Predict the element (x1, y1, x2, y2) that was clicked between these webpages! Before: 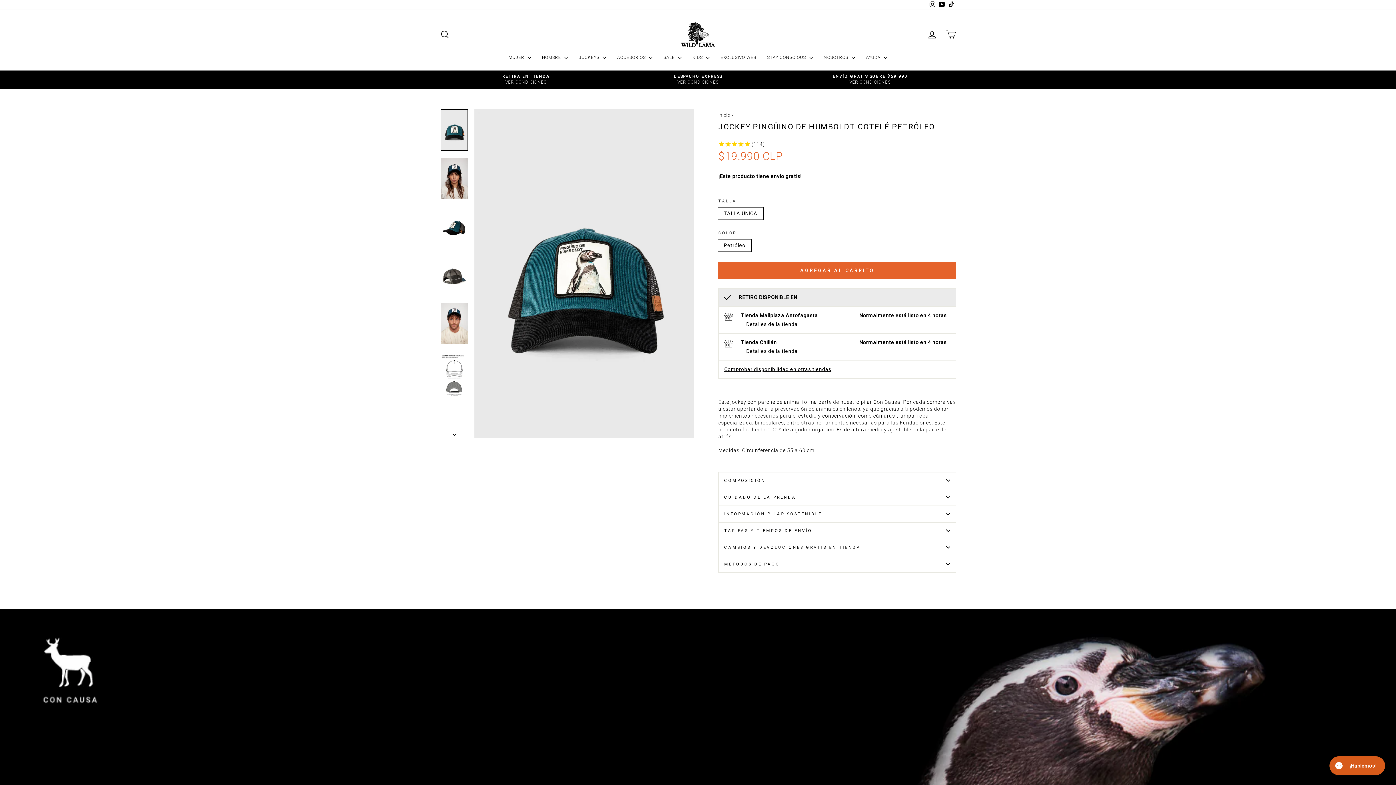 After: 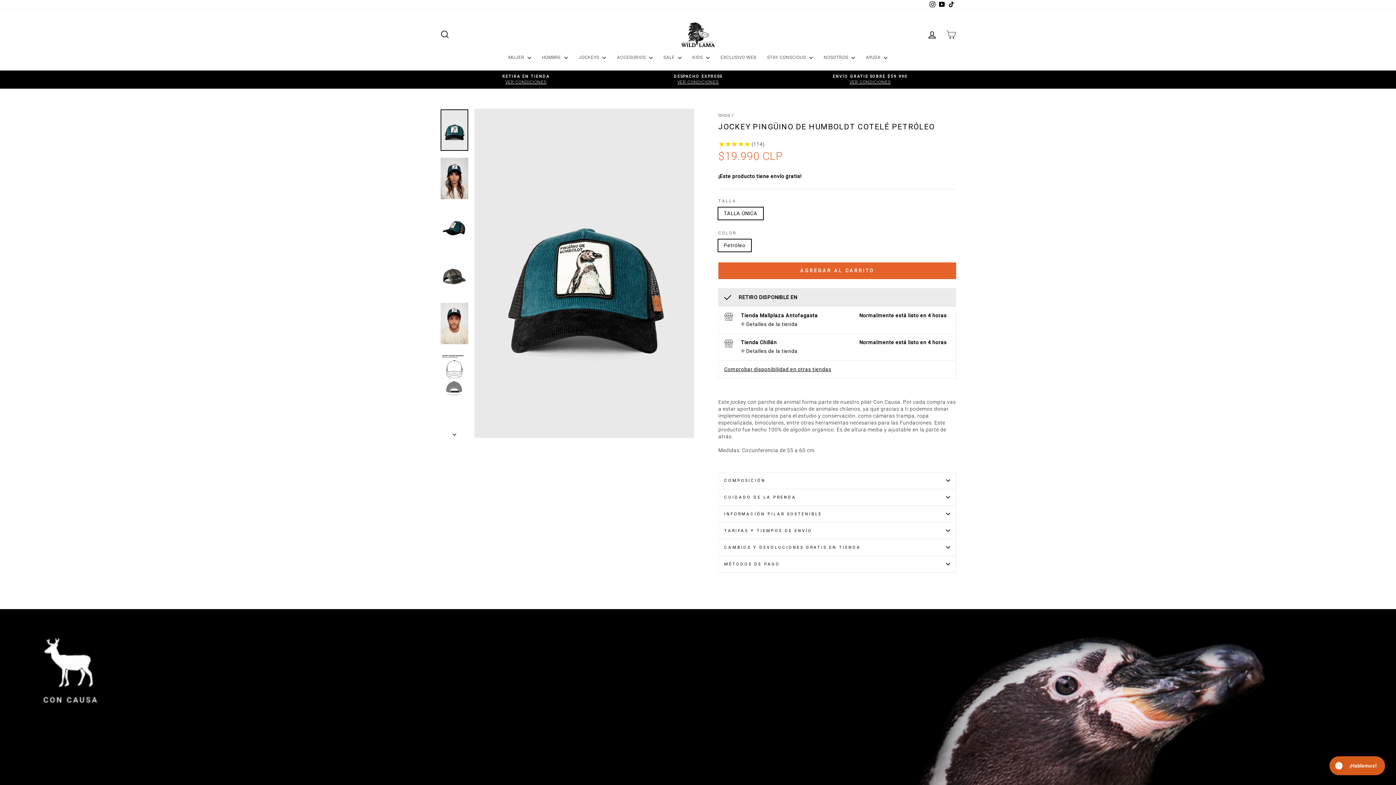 Action: bbox: (937, 0, 946, 9) label: YouTube